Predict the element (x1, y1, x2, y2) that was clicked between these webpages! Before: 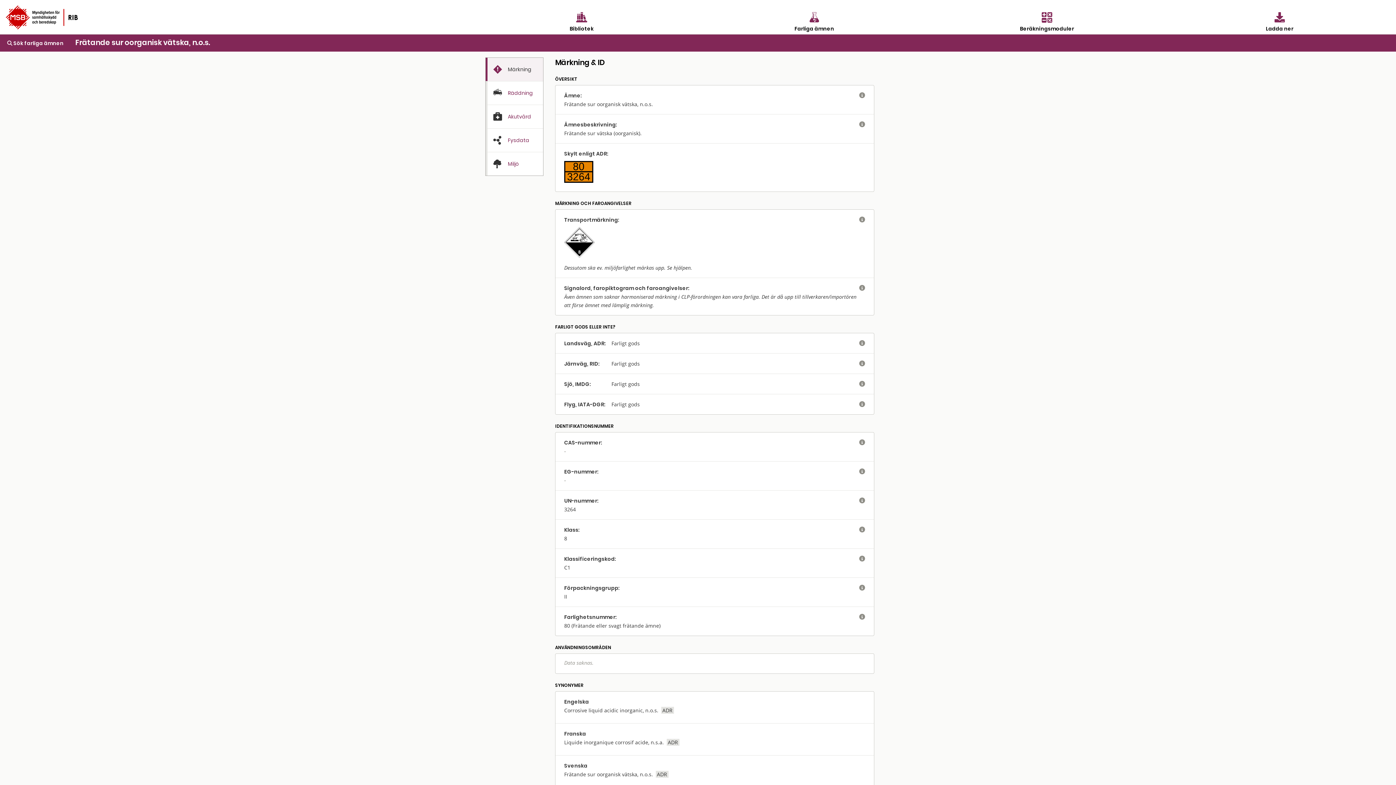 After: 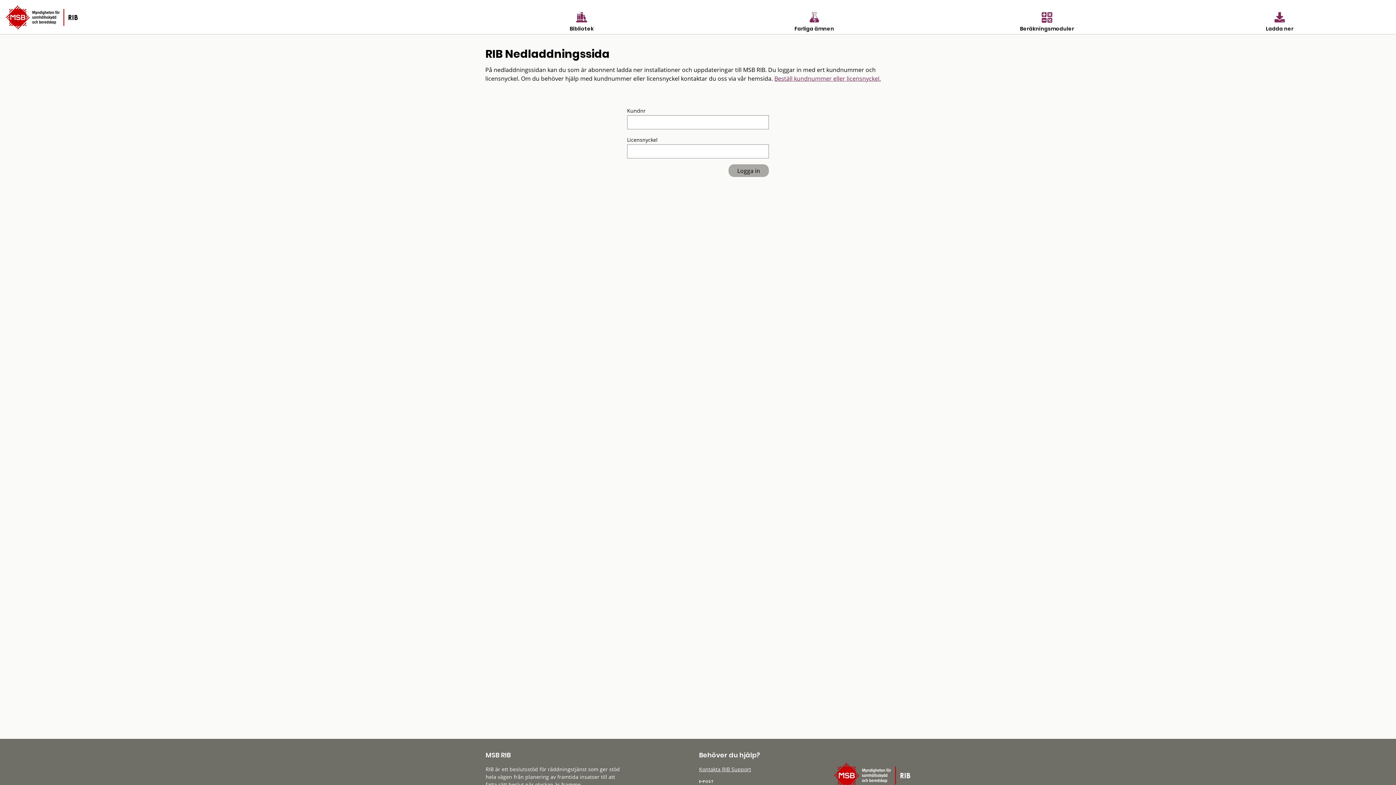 Action: bbox: (1163, 12, 1396, 32) label: Ladda ner